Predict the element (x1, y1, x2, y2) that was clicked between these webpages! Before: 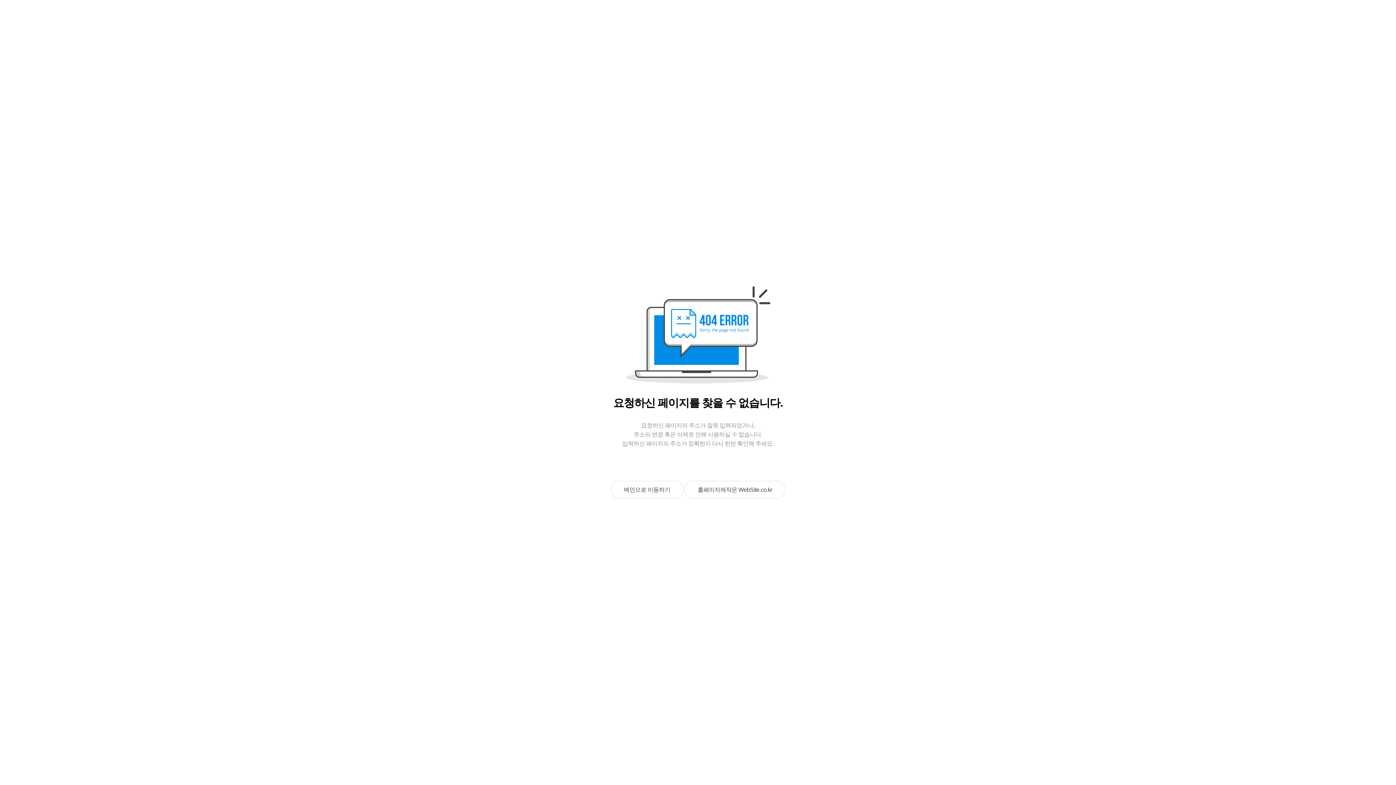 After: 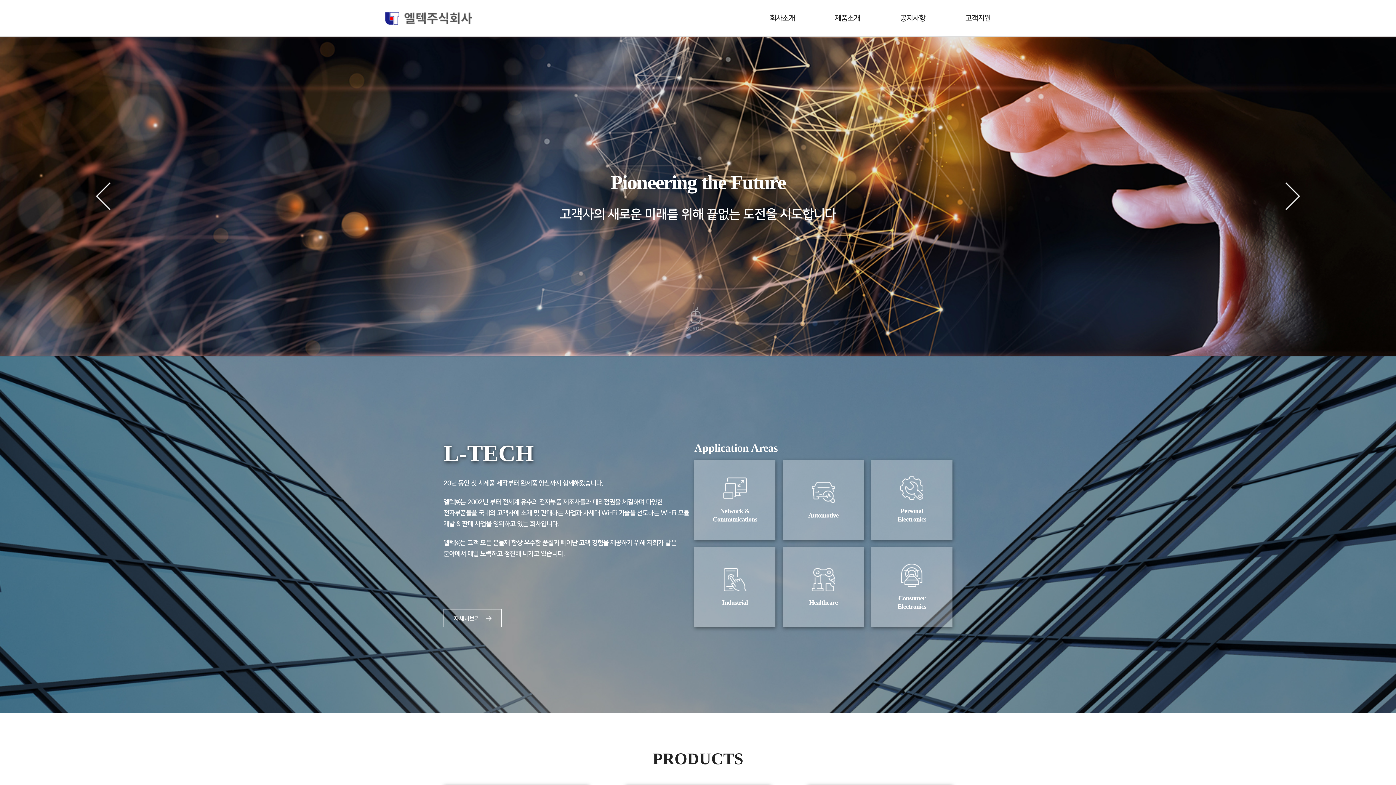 Action: bbox: (610, 481, 683, 498) label: 메인으로 이동하기